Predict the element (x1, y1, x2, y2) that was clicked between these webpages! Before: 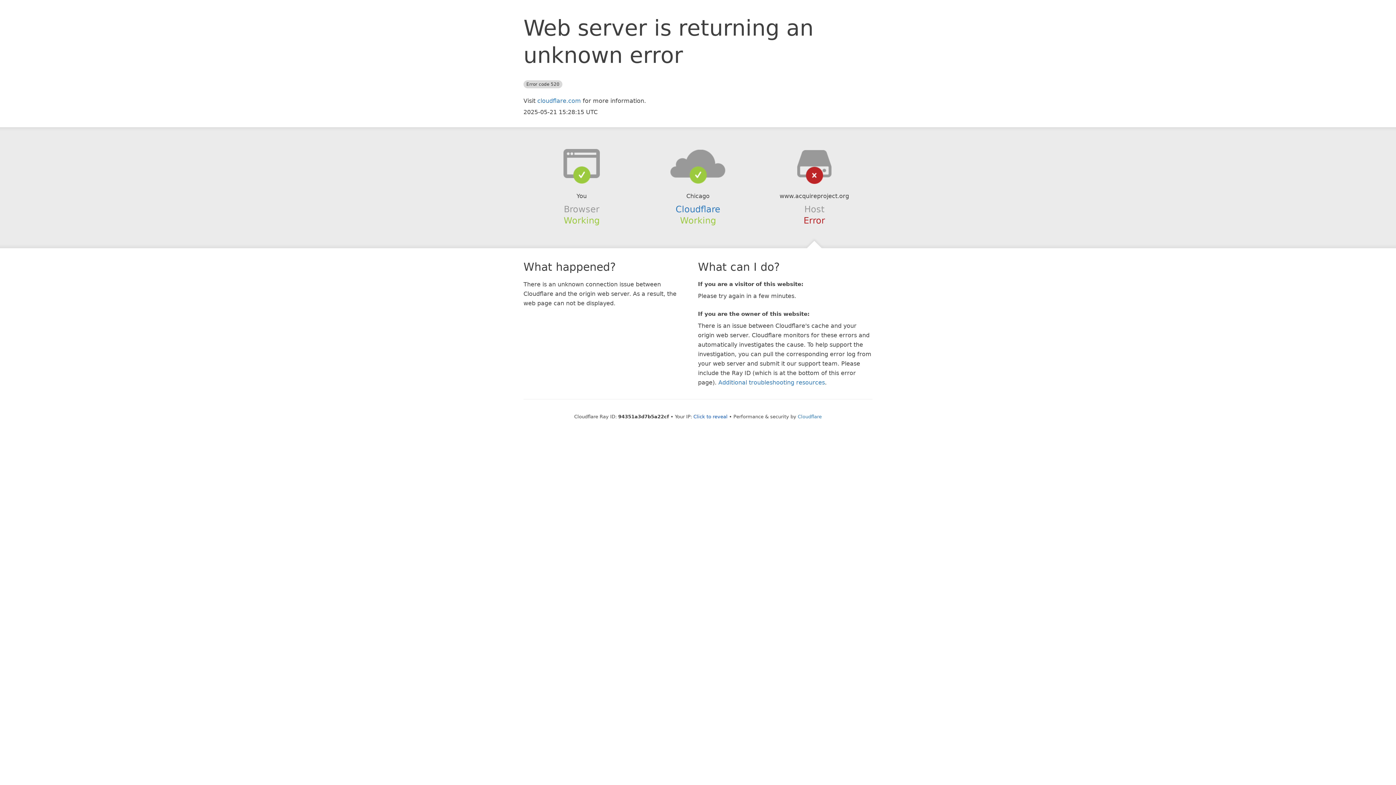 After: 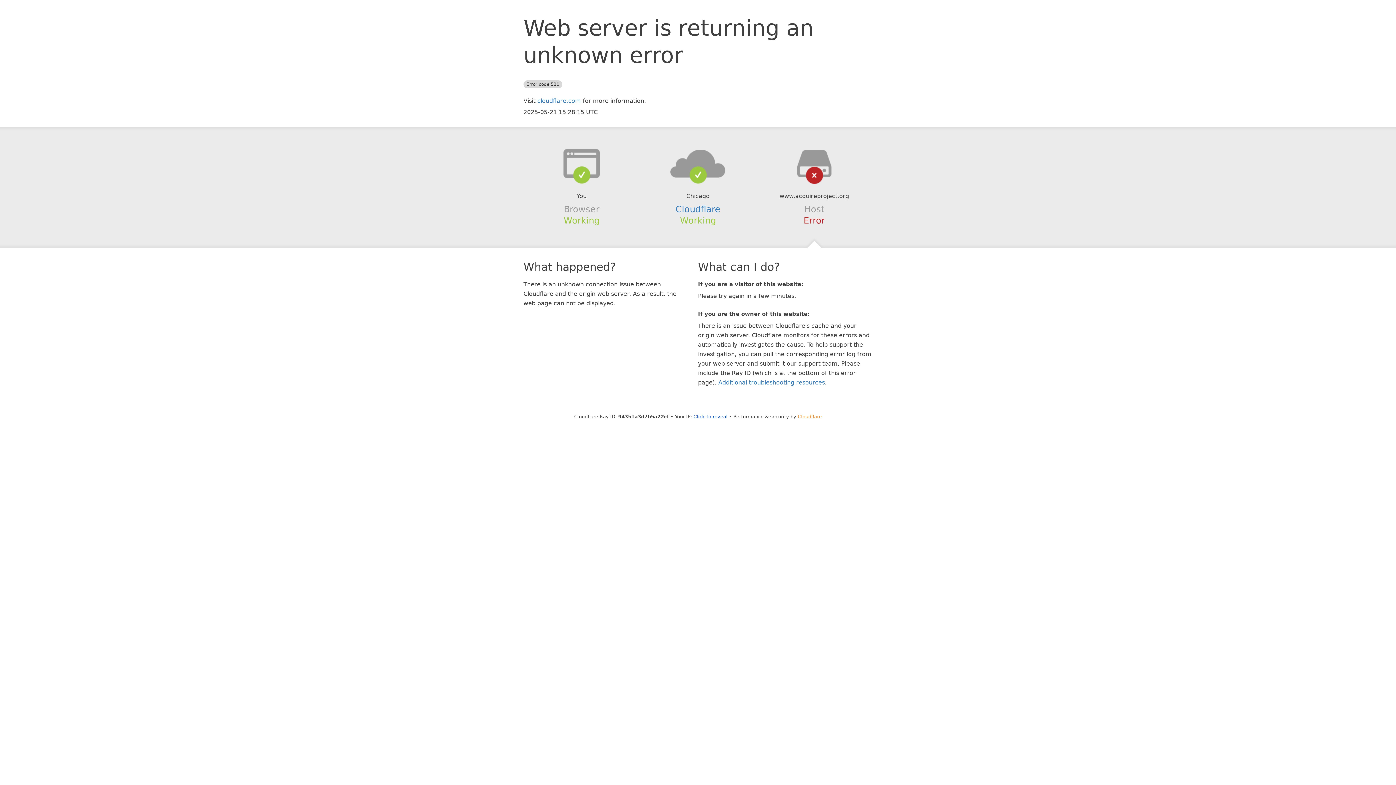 Action: bbox: (798, 414, 822, 419) label: Cloudflare